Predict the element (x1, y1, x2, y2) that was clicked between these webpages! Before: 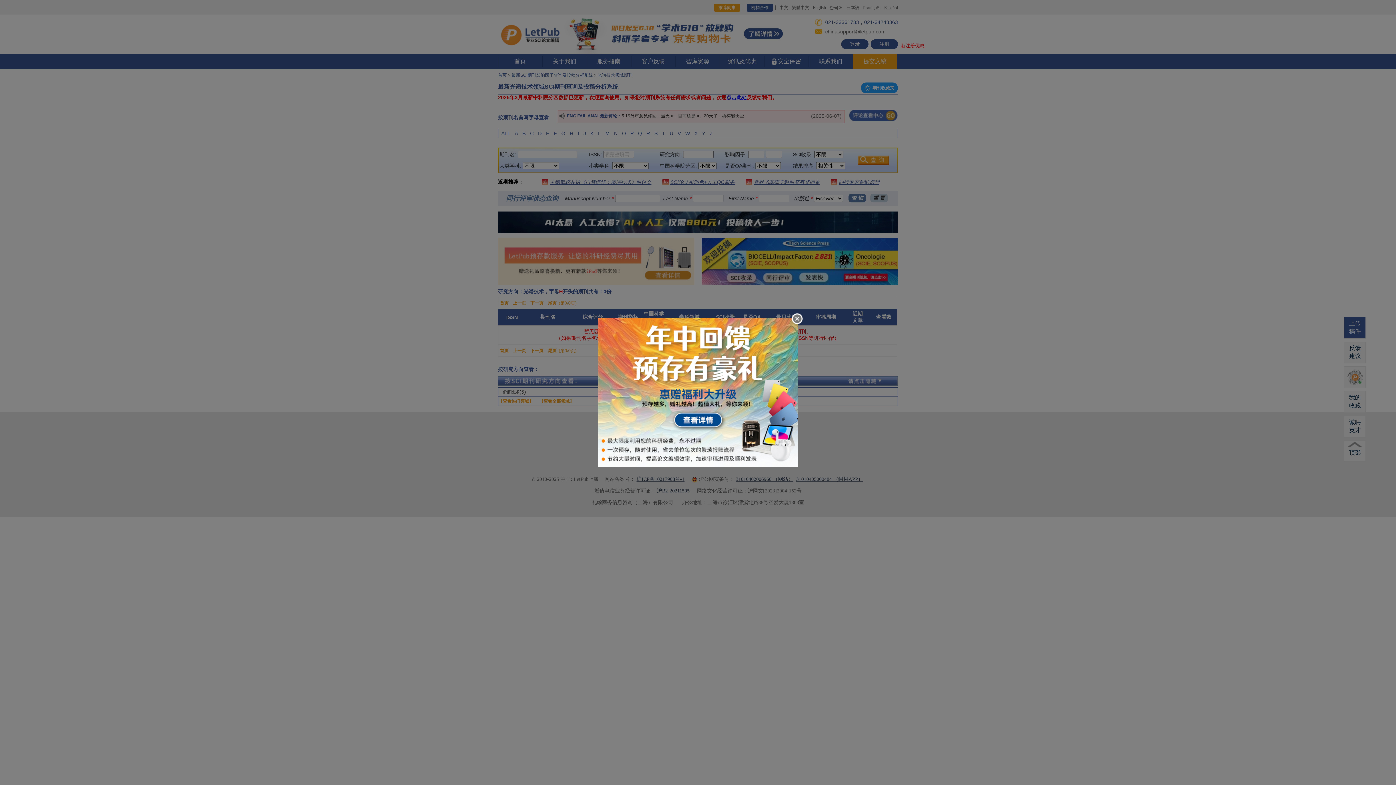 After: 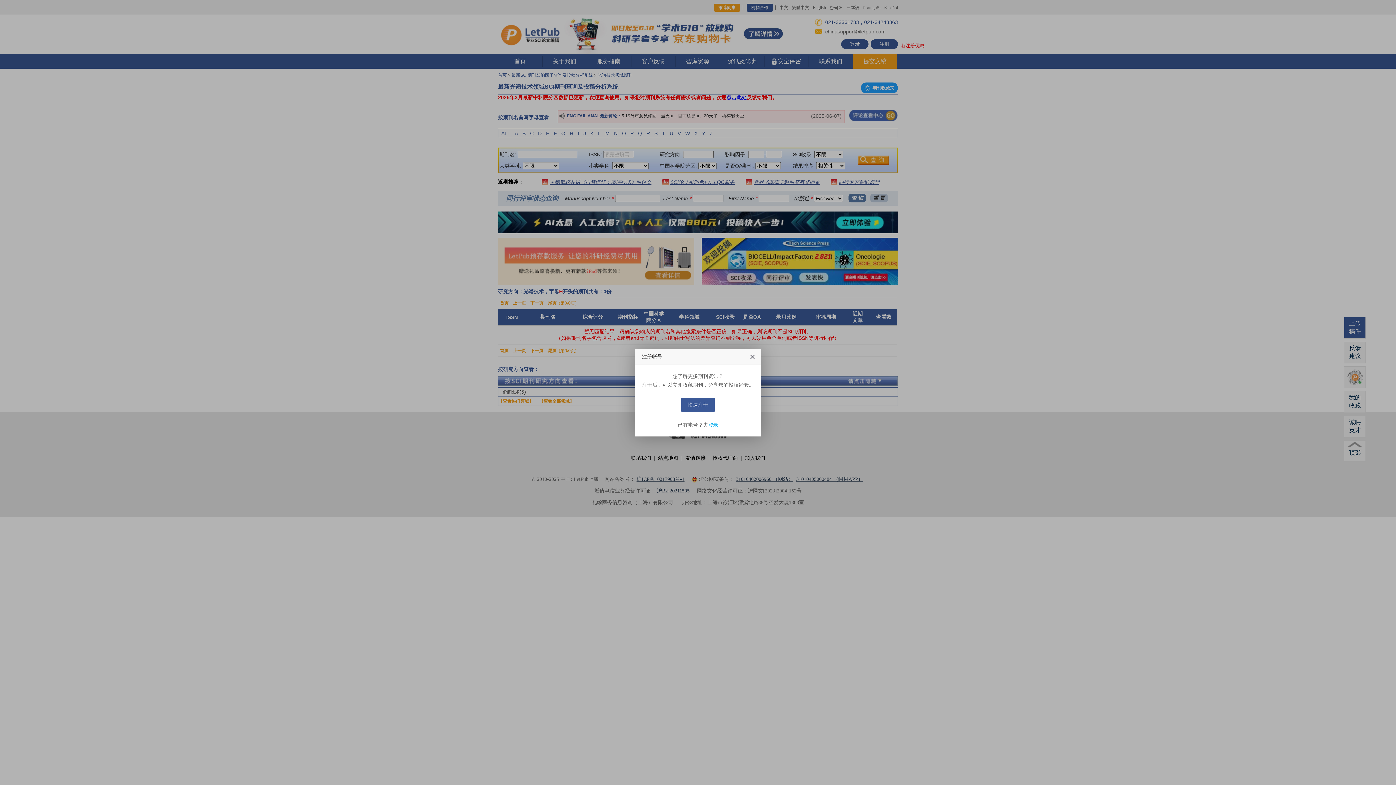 Action: bbox: (792, 313, 802, 324)